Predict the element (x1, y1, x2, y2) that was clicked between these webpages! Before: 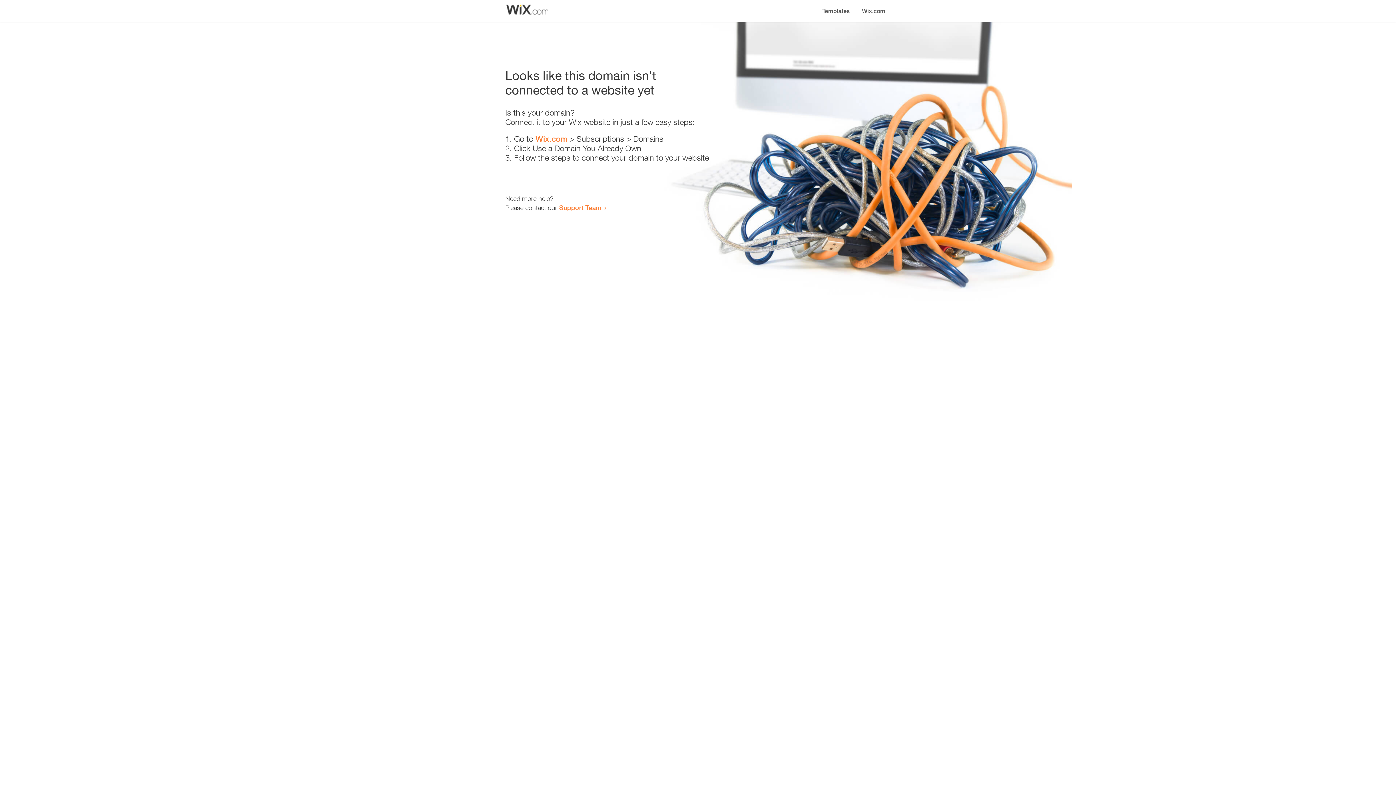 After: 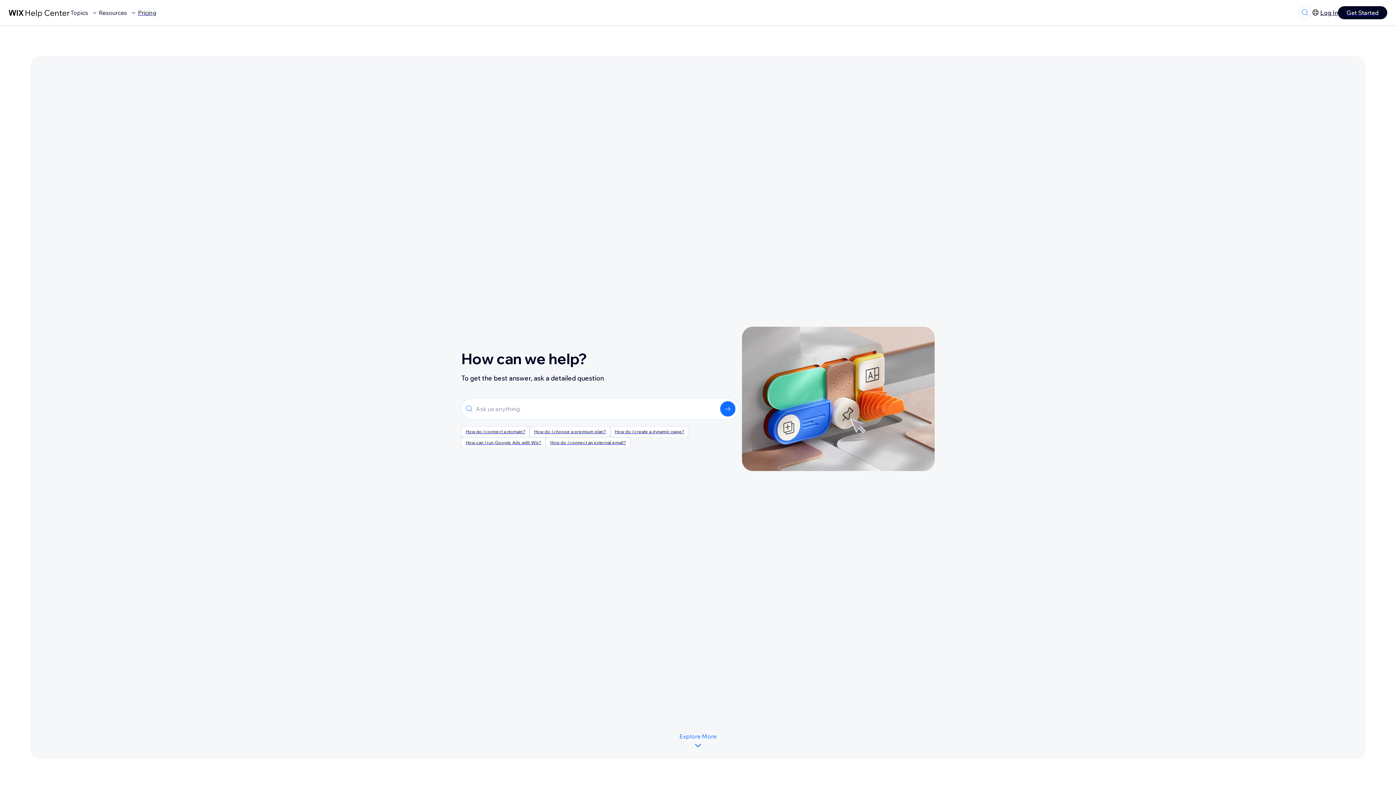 Action: bbox: (559, 203, 601, 211) label: Support Team